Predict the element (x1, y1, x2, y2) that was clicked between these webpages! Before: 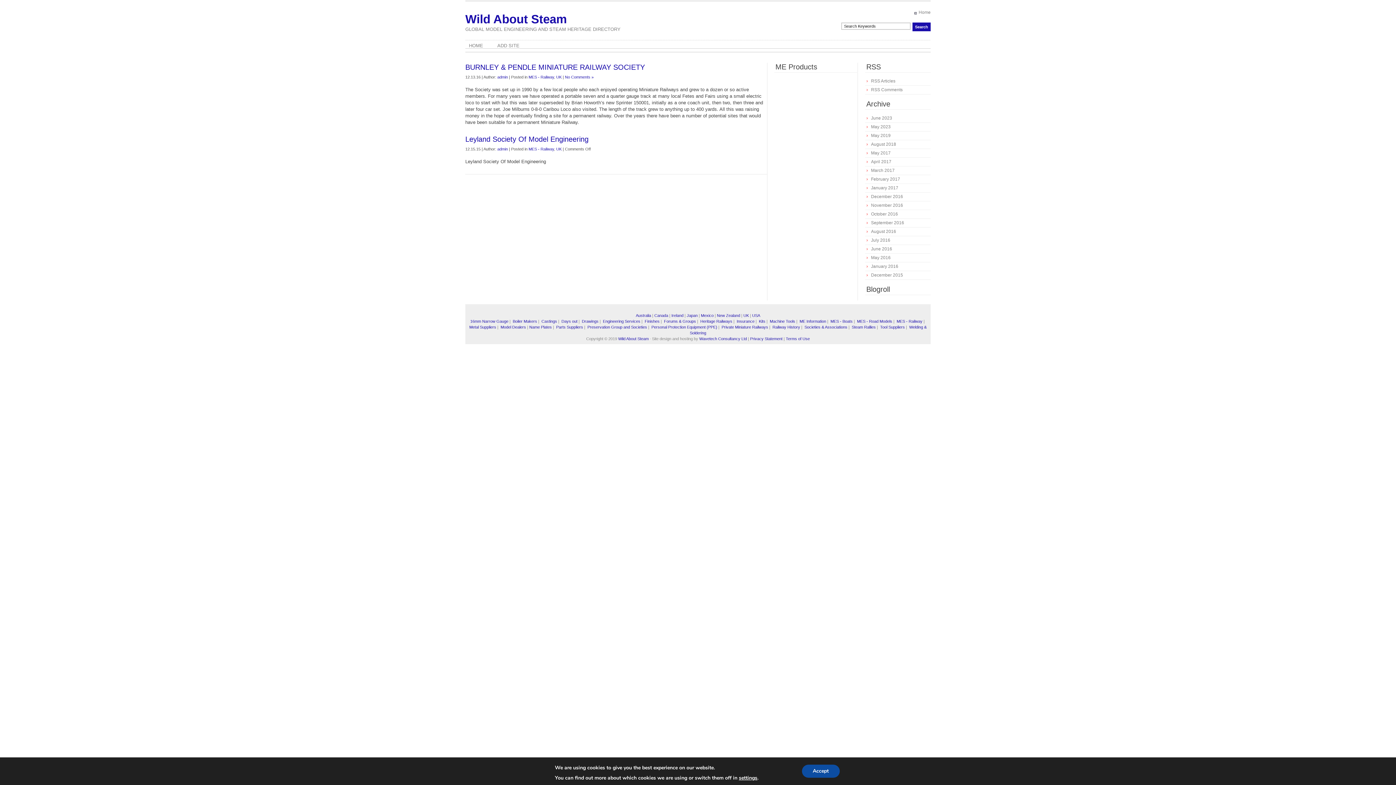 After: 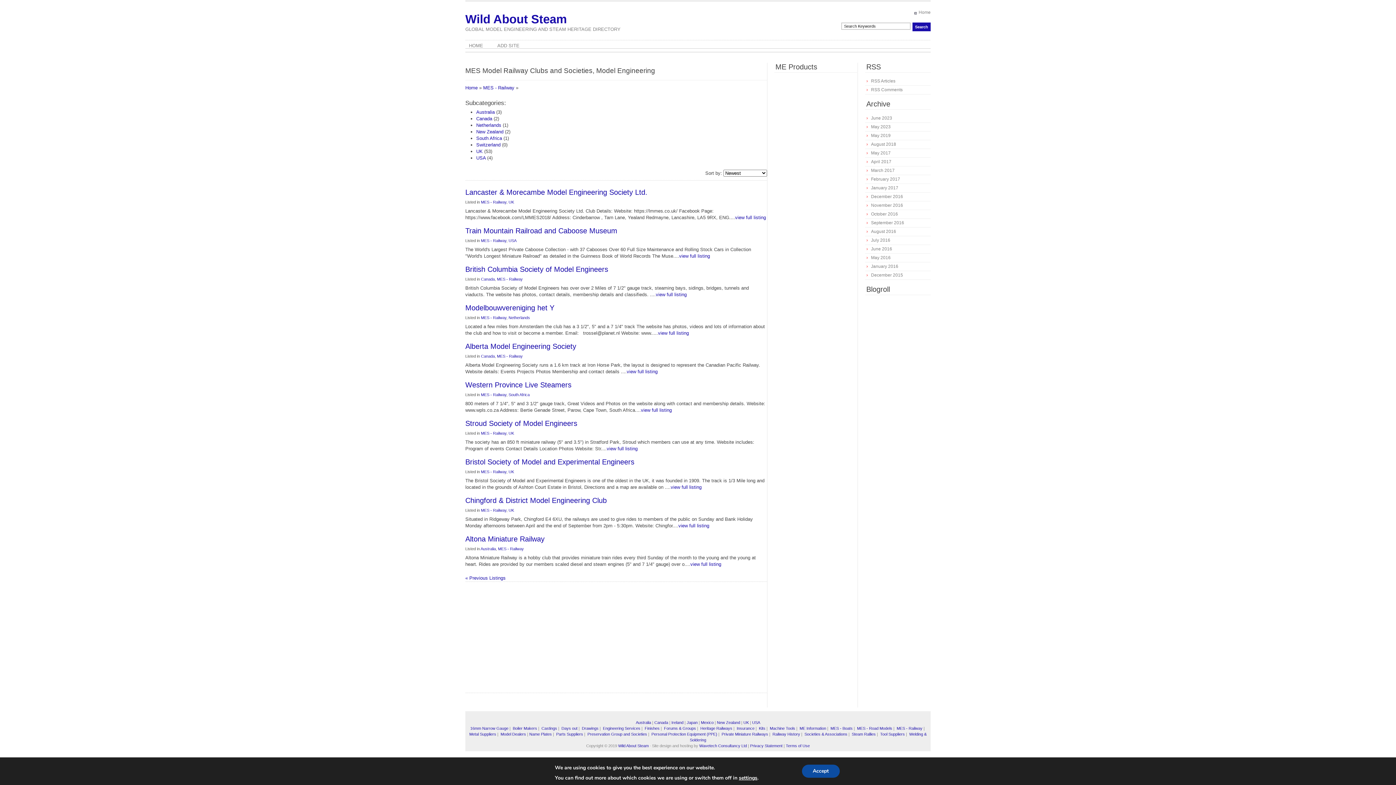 Action: label: MES - Railway bbox: (528, 146, 554, 151)